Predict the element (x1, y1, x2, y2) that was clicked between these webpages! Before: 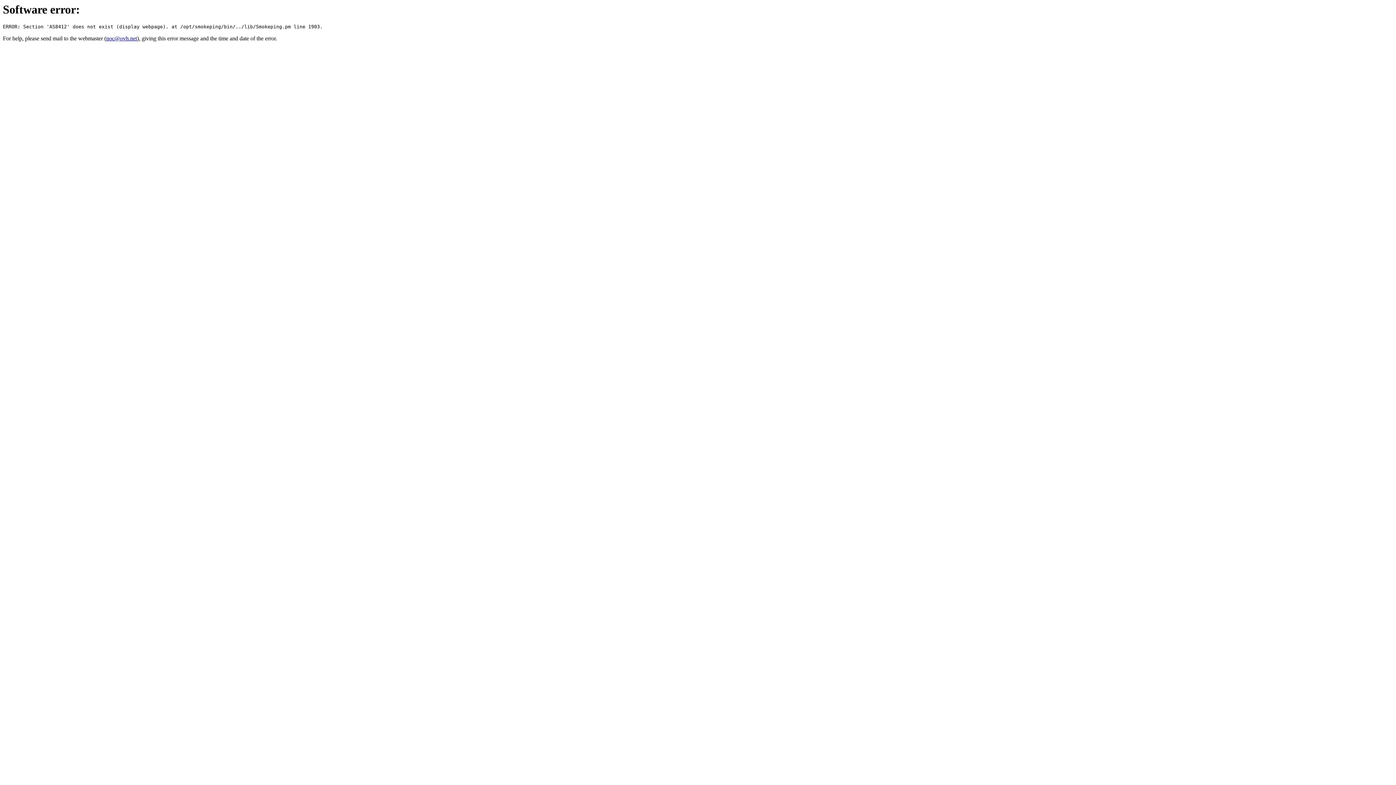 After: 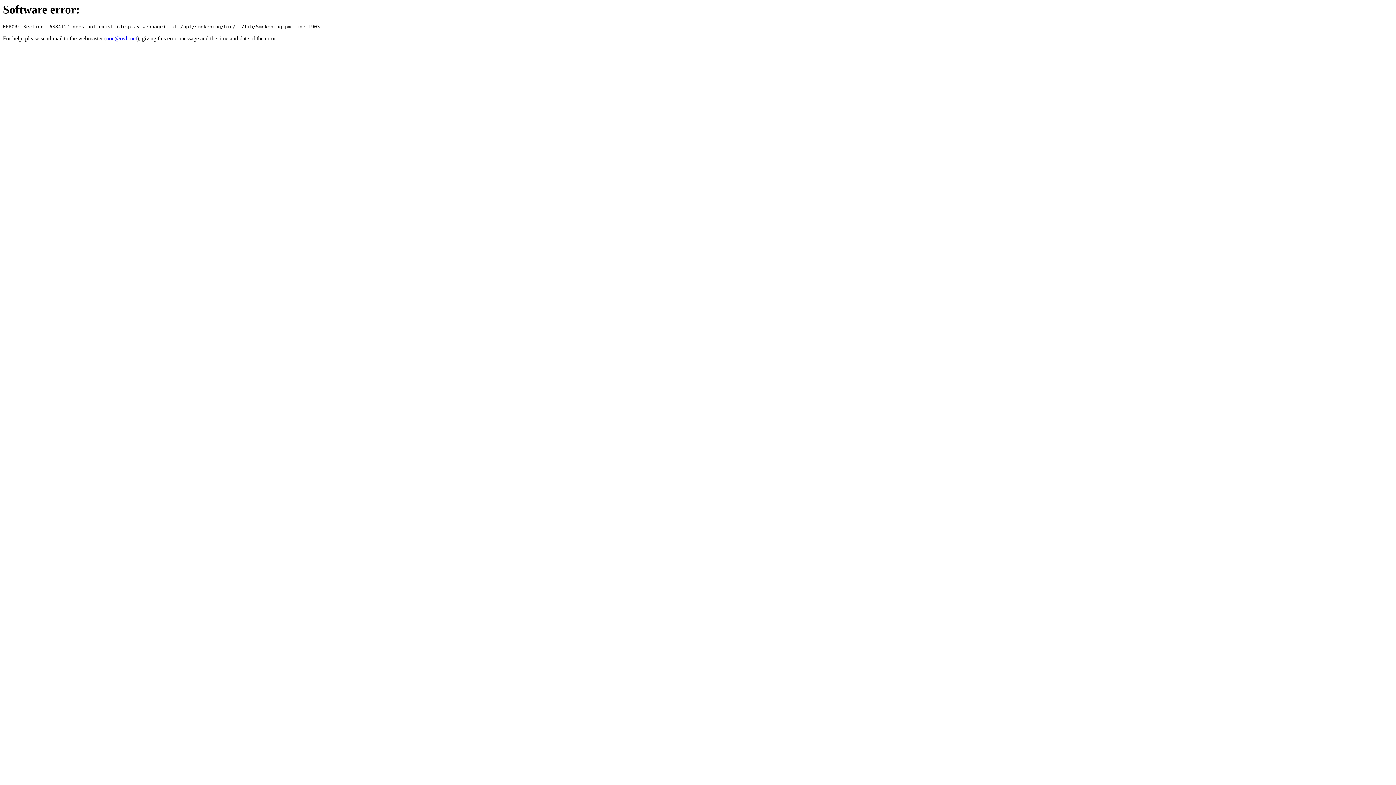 Action: bbox: (106, 35, 137, 41) label: noc@ovh.net